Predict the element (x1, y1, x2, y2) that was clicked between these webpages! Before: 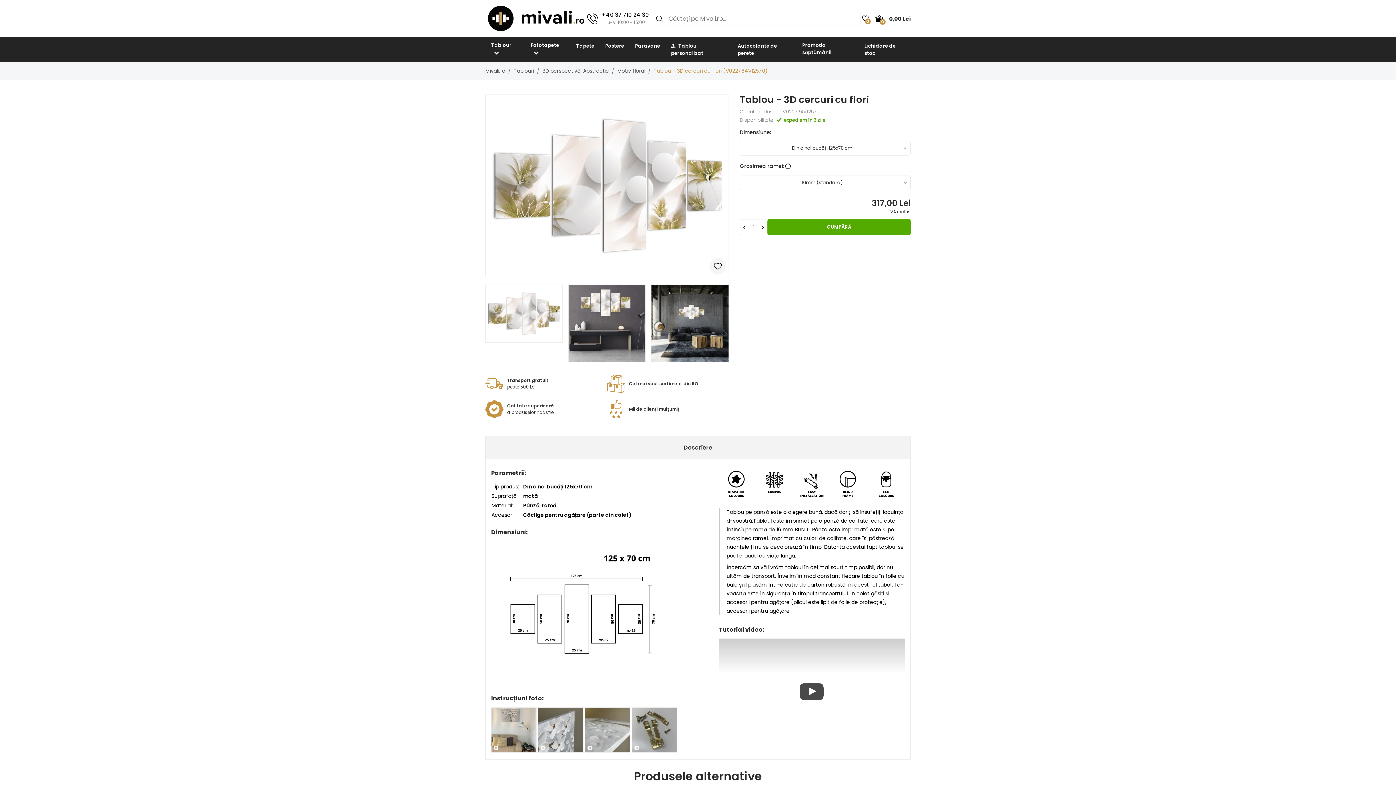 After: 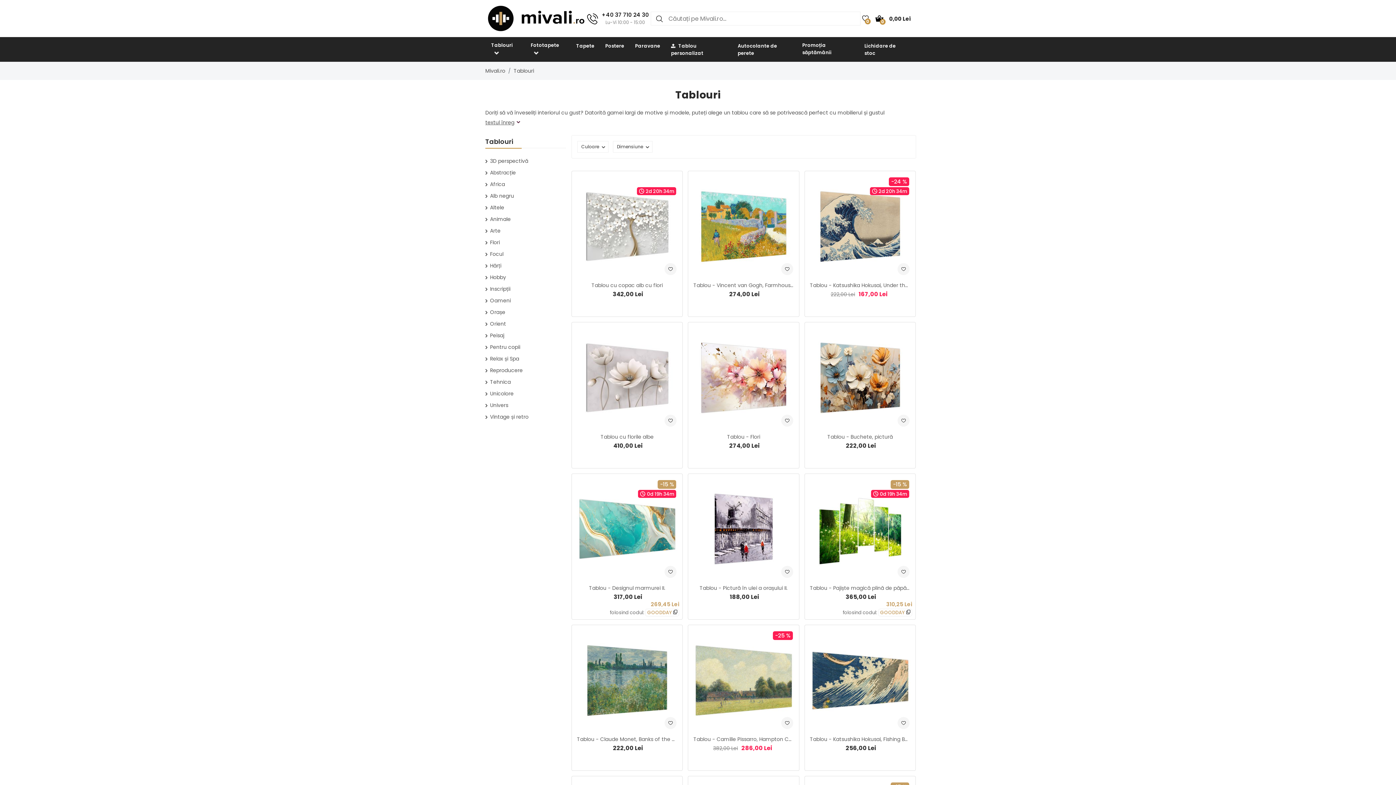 Action: label: Tablouri bbox: (485, 37, 525, 61)